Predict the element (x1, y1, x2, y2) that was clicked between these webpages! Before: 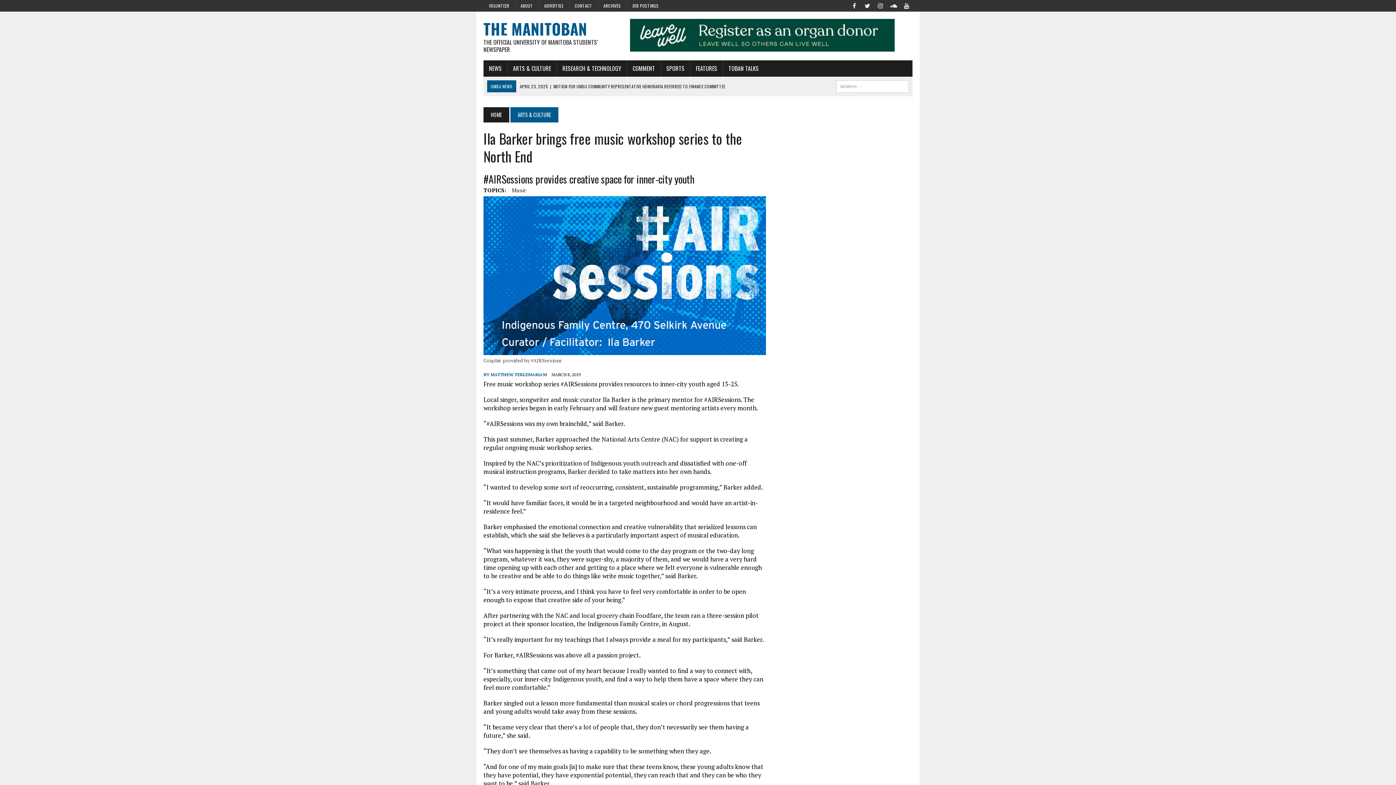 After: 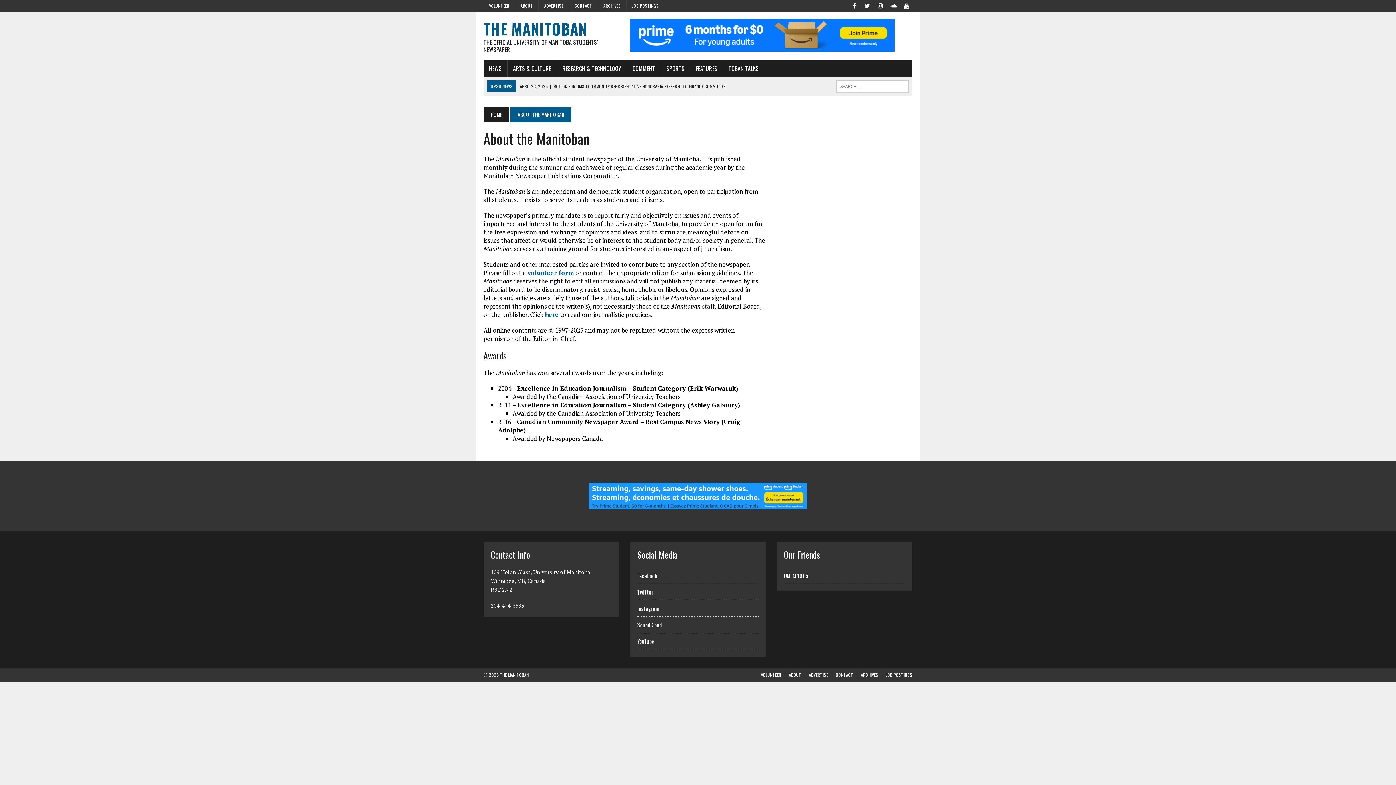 Action: label: ABOUT bbox: (515, 0, 538, 11)